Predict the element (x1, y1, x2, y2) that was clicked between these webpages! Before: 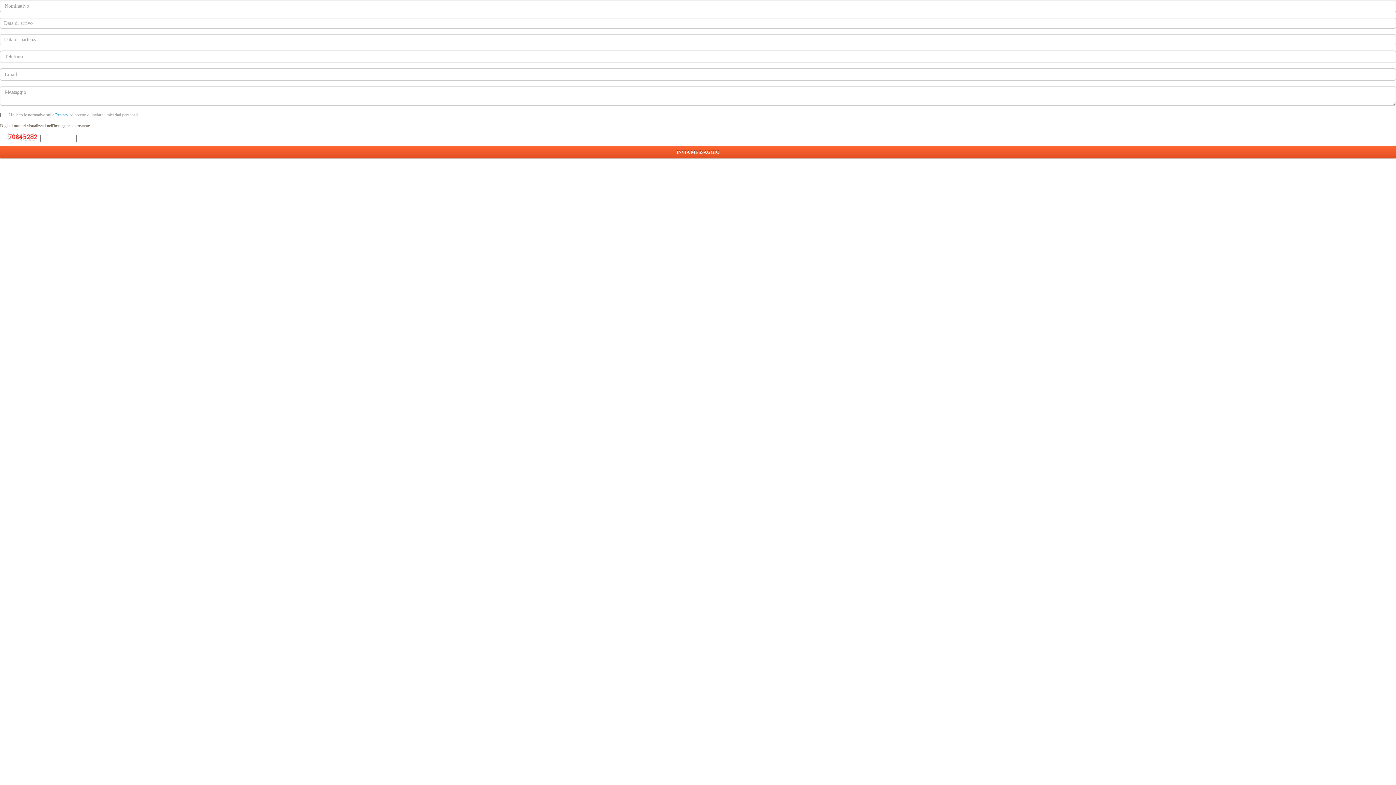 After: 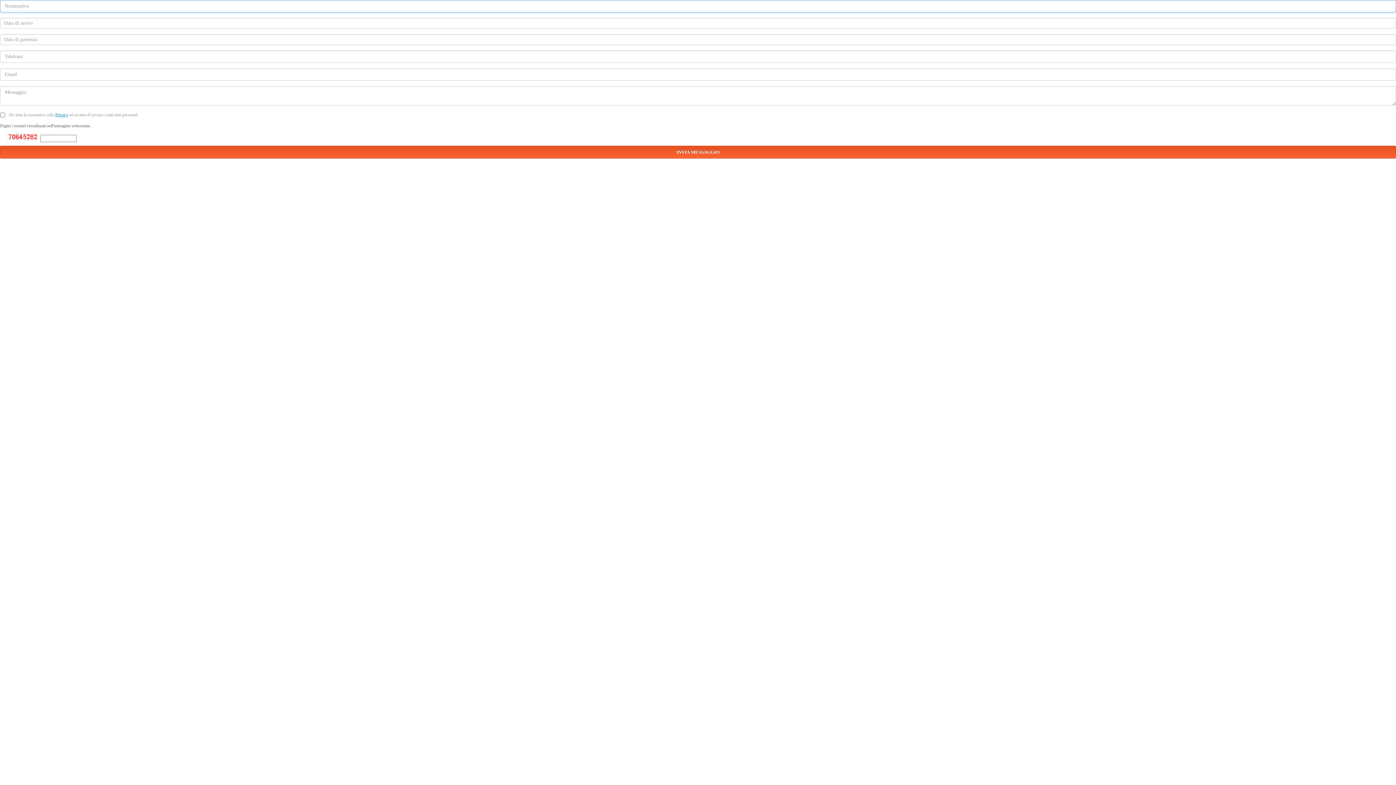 Action: label: INVIA MESSAGGIO bbox: (0, 145, 1396, 158)